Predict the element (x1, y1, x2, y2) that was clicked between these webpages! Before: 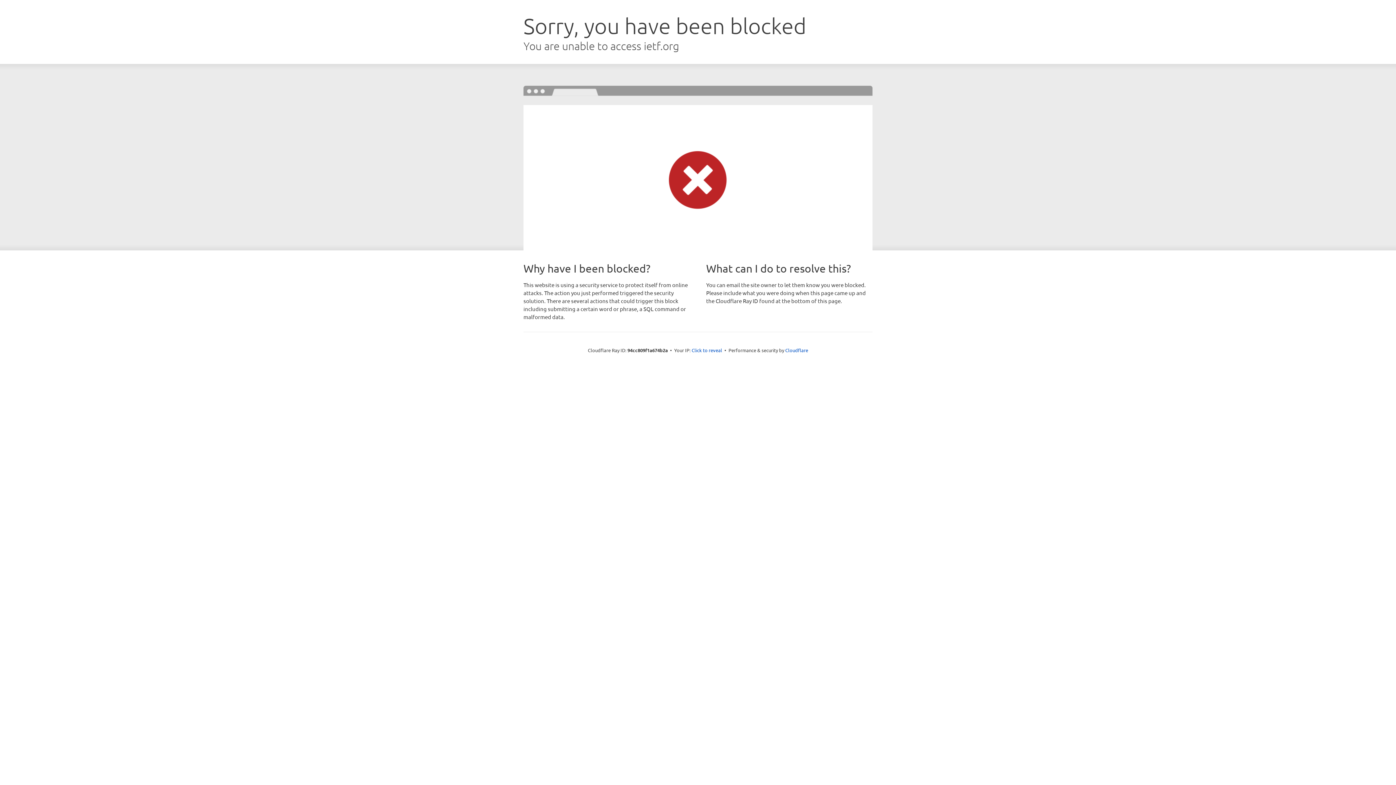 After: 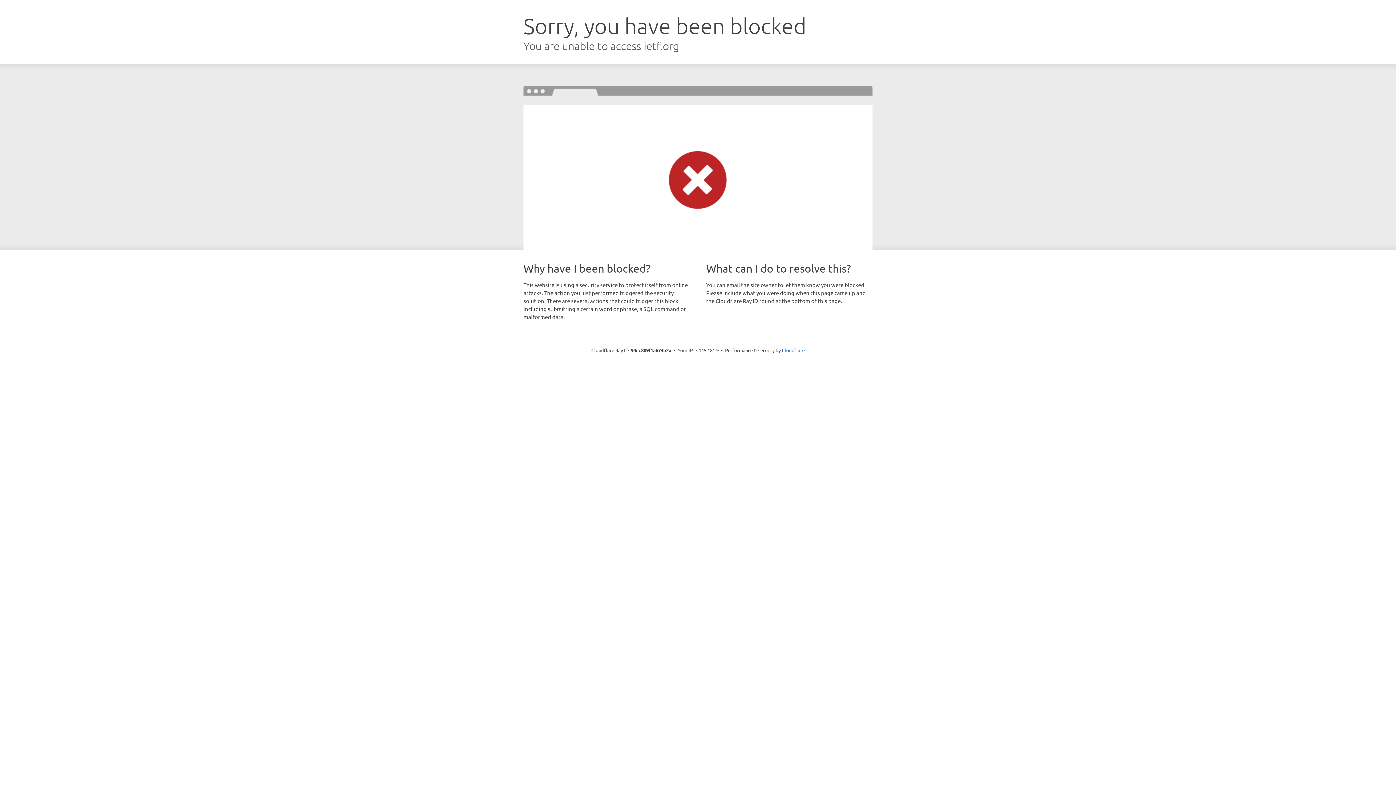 Action: label: Click to reveal bbox: (691, 346, 722, 353)